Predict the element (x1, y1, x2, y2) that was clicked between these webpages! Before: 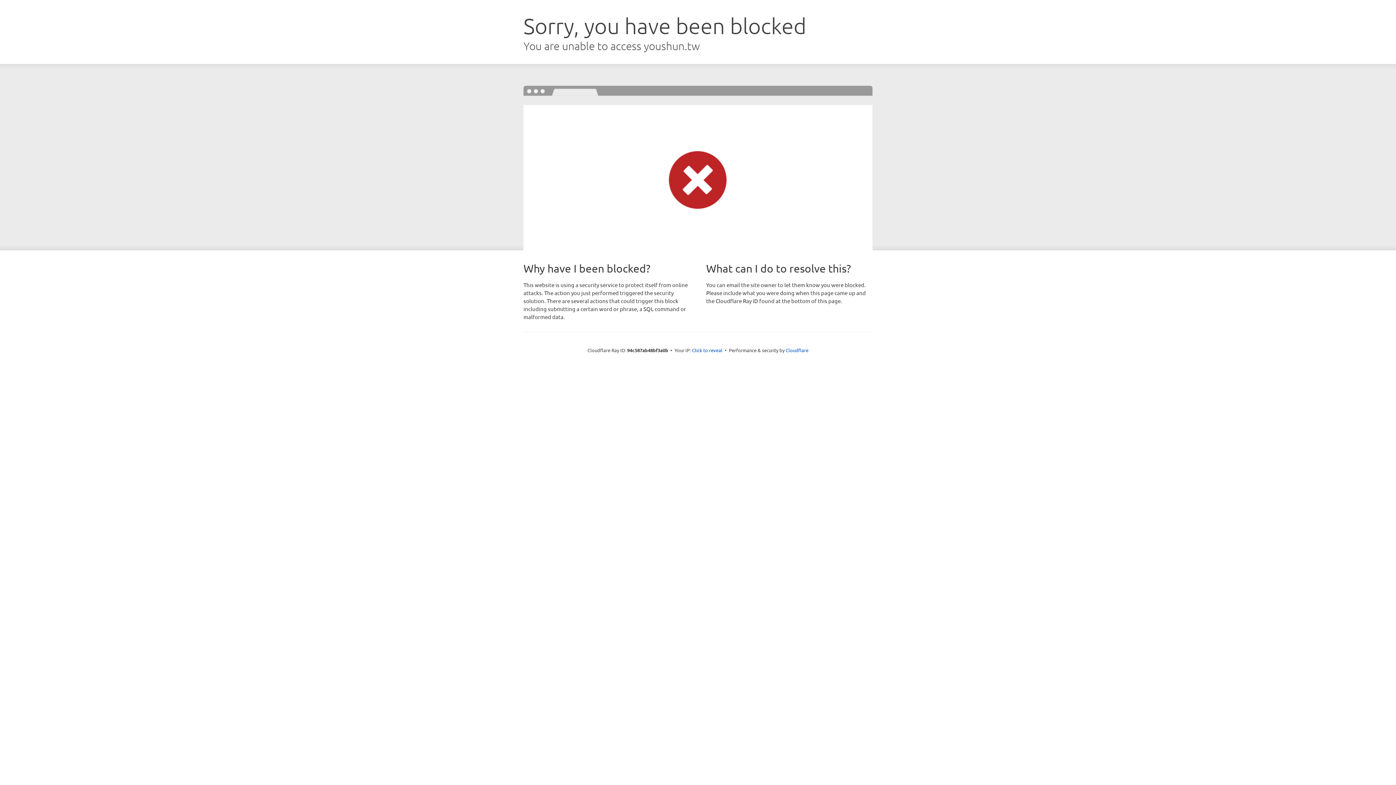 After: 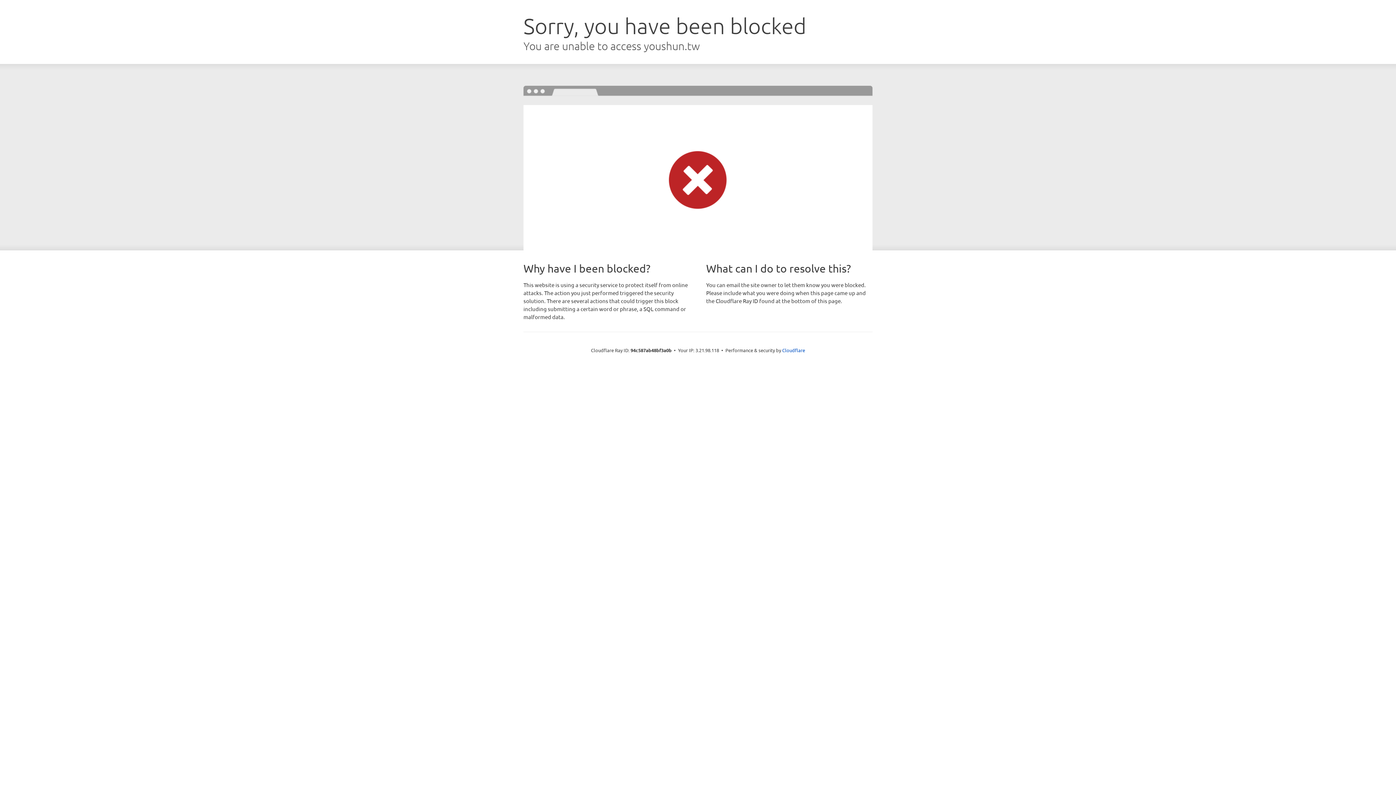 Action: bbox: (692, 346, 722, 353) label: Click to reveal